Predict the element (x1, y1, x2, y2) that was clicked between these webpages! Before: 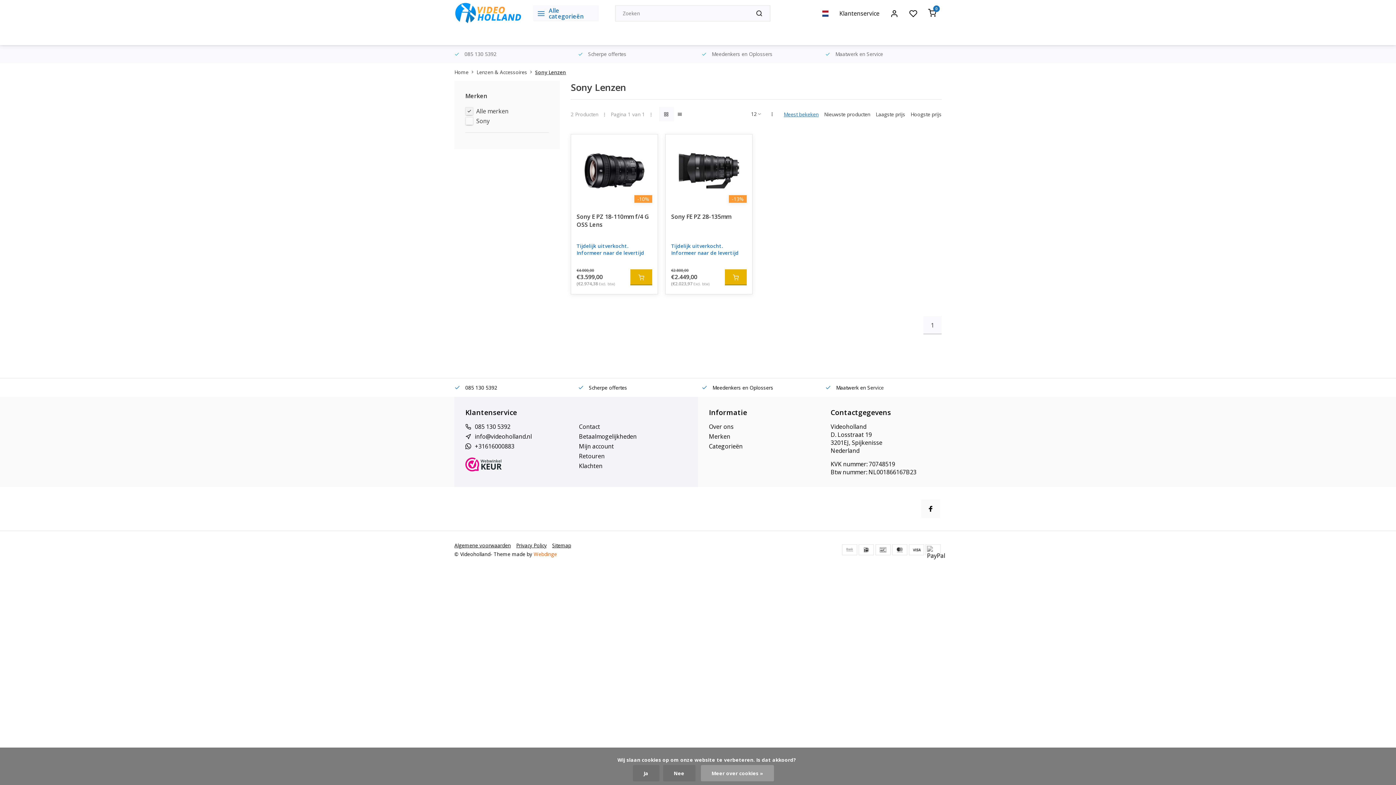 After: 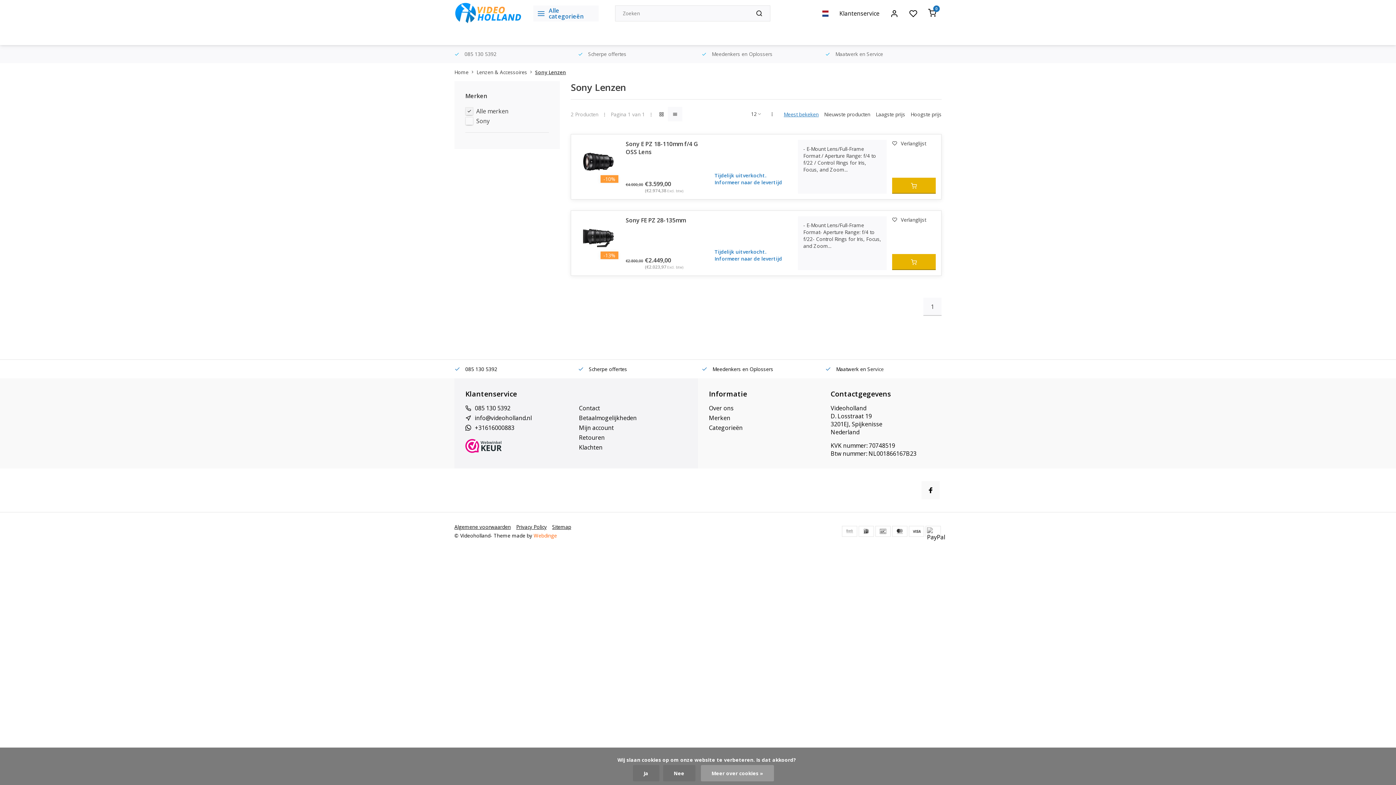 Action: bbox: (677, 111, 682, 116)